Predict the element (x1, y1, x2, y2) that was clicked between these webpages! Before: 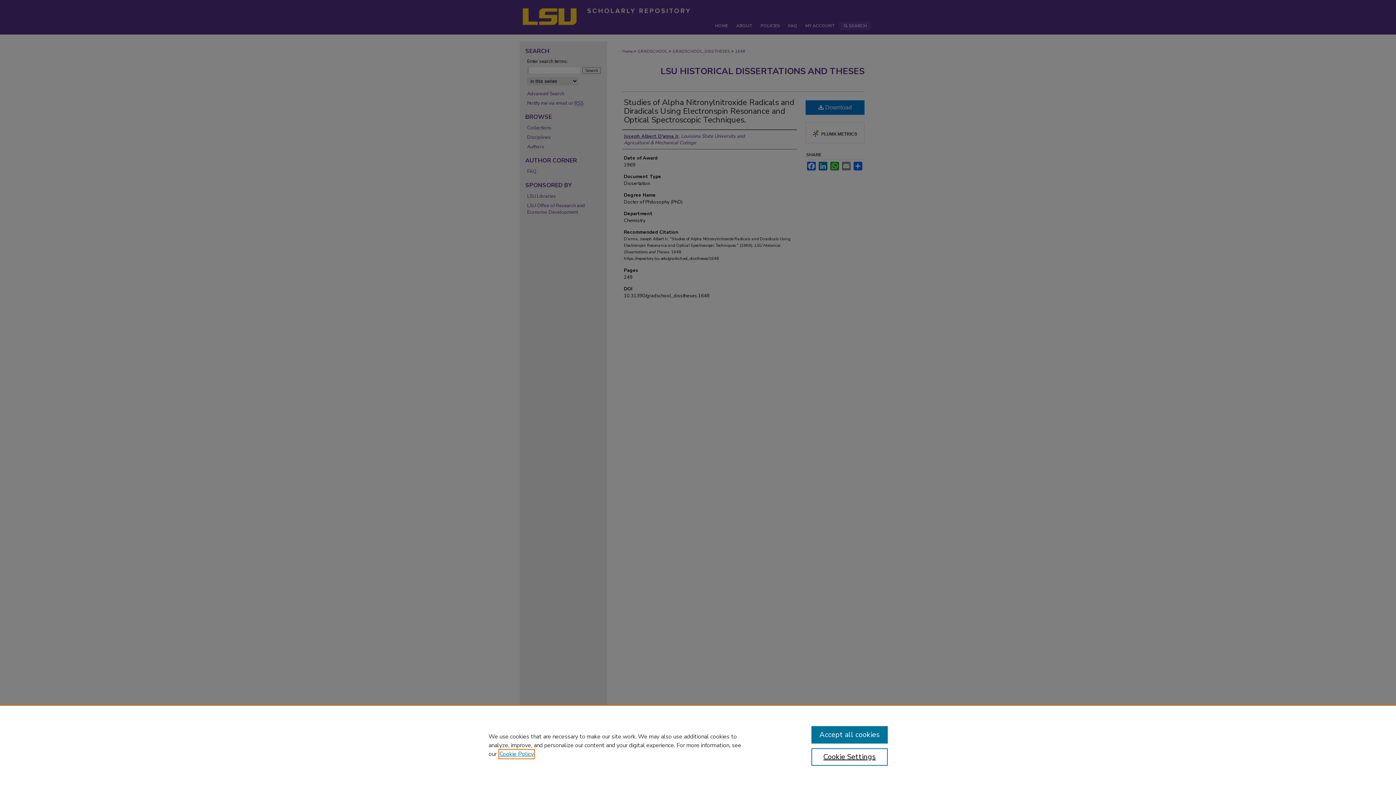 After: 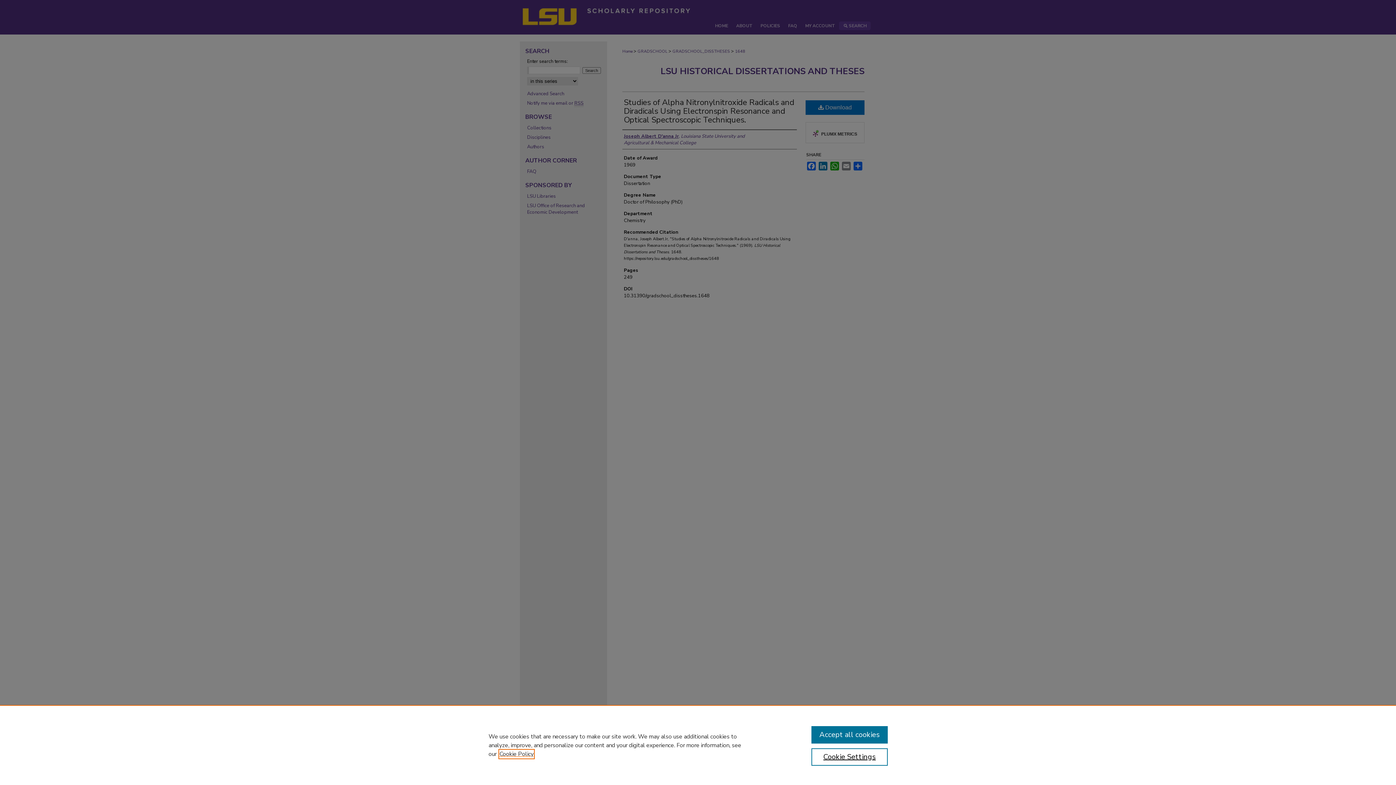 Action: label: , opens in a new tab bbox: (499, 750, 533, 758)